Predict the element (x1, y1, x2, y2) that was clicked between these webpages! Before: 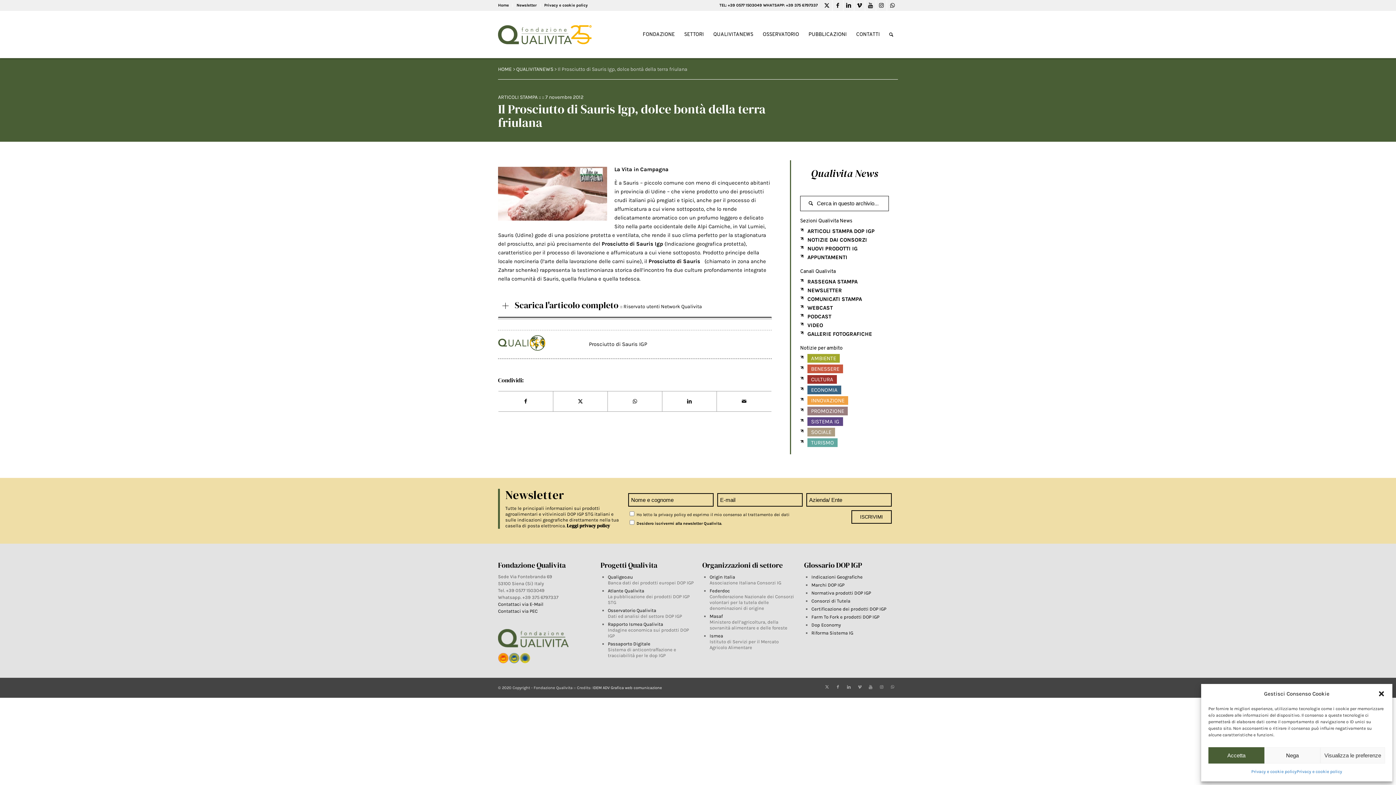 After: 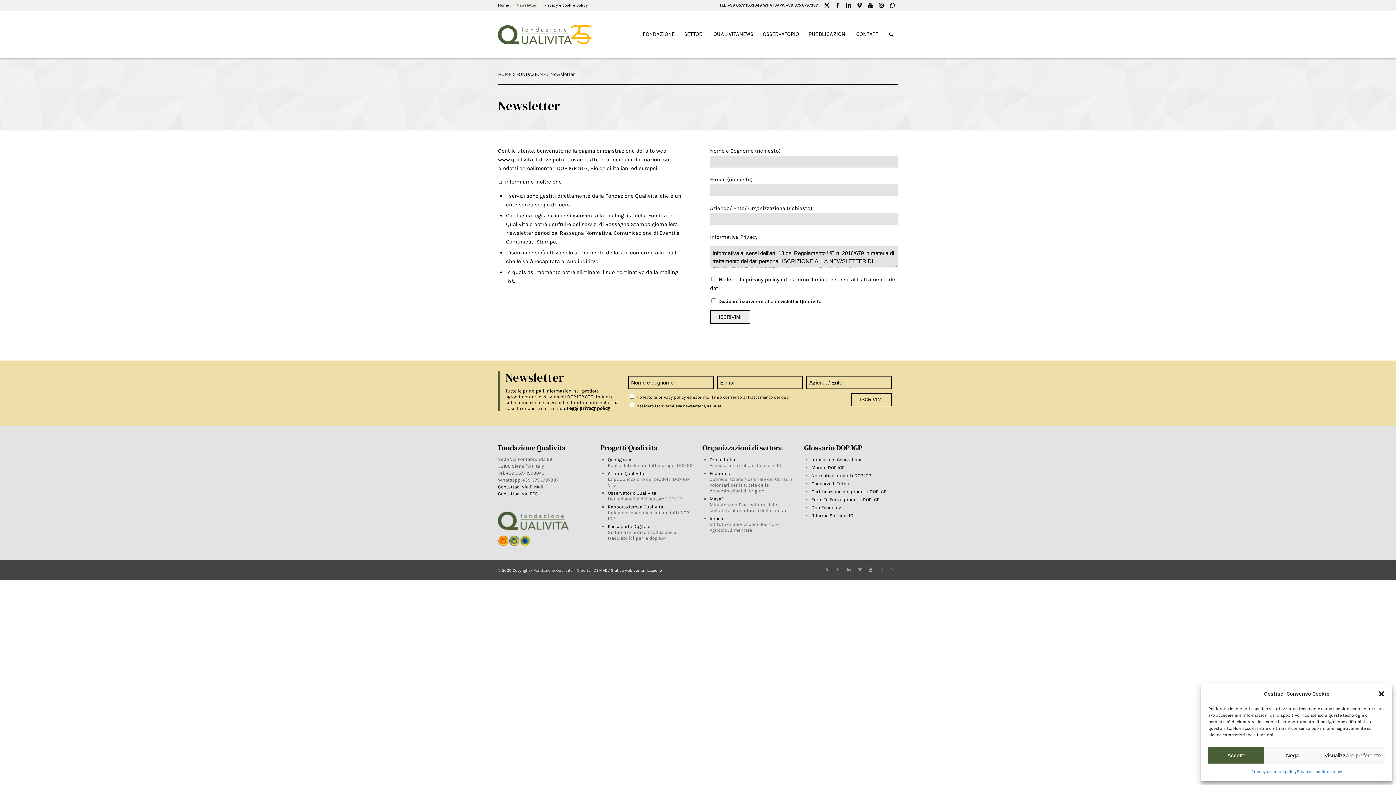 Action: bbox: (516, 0, 536, 10) label: Newsletter